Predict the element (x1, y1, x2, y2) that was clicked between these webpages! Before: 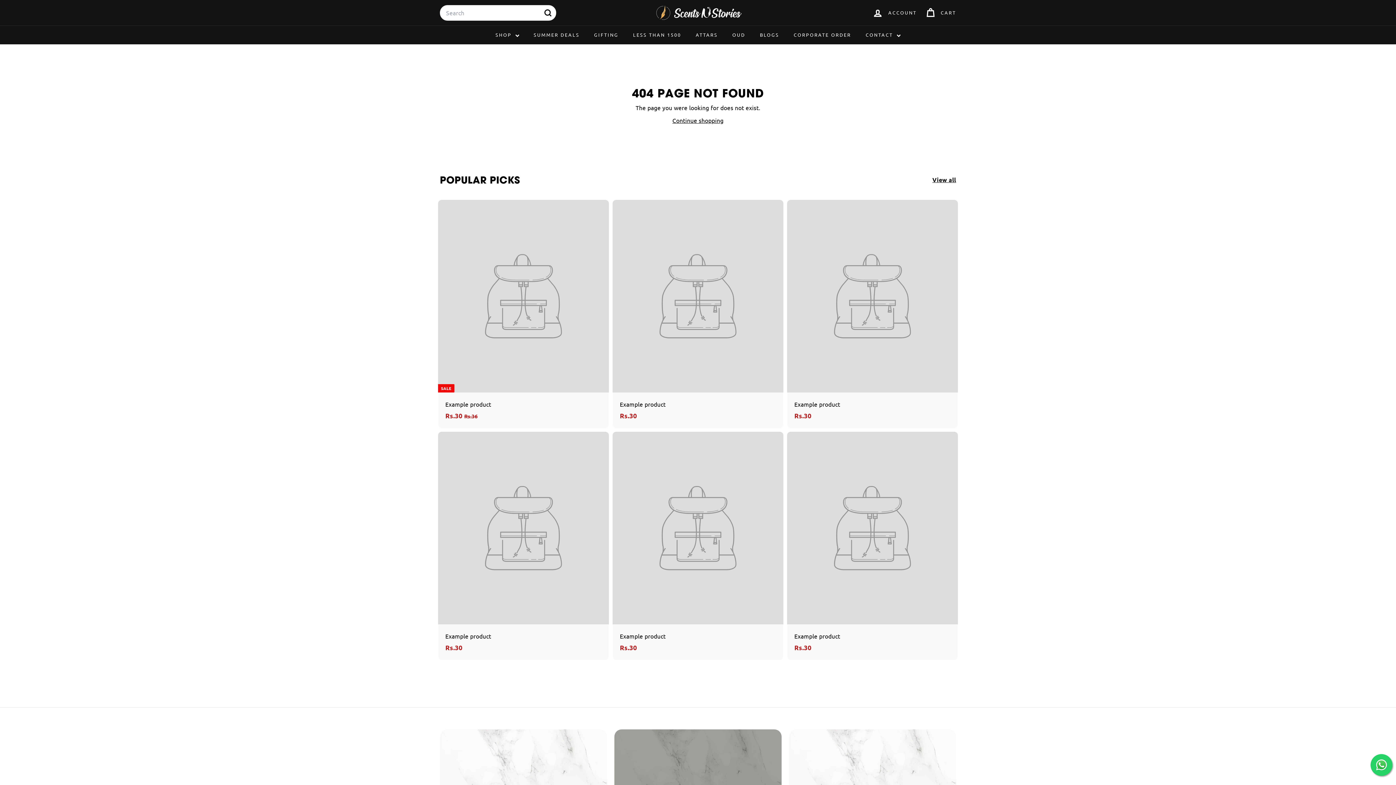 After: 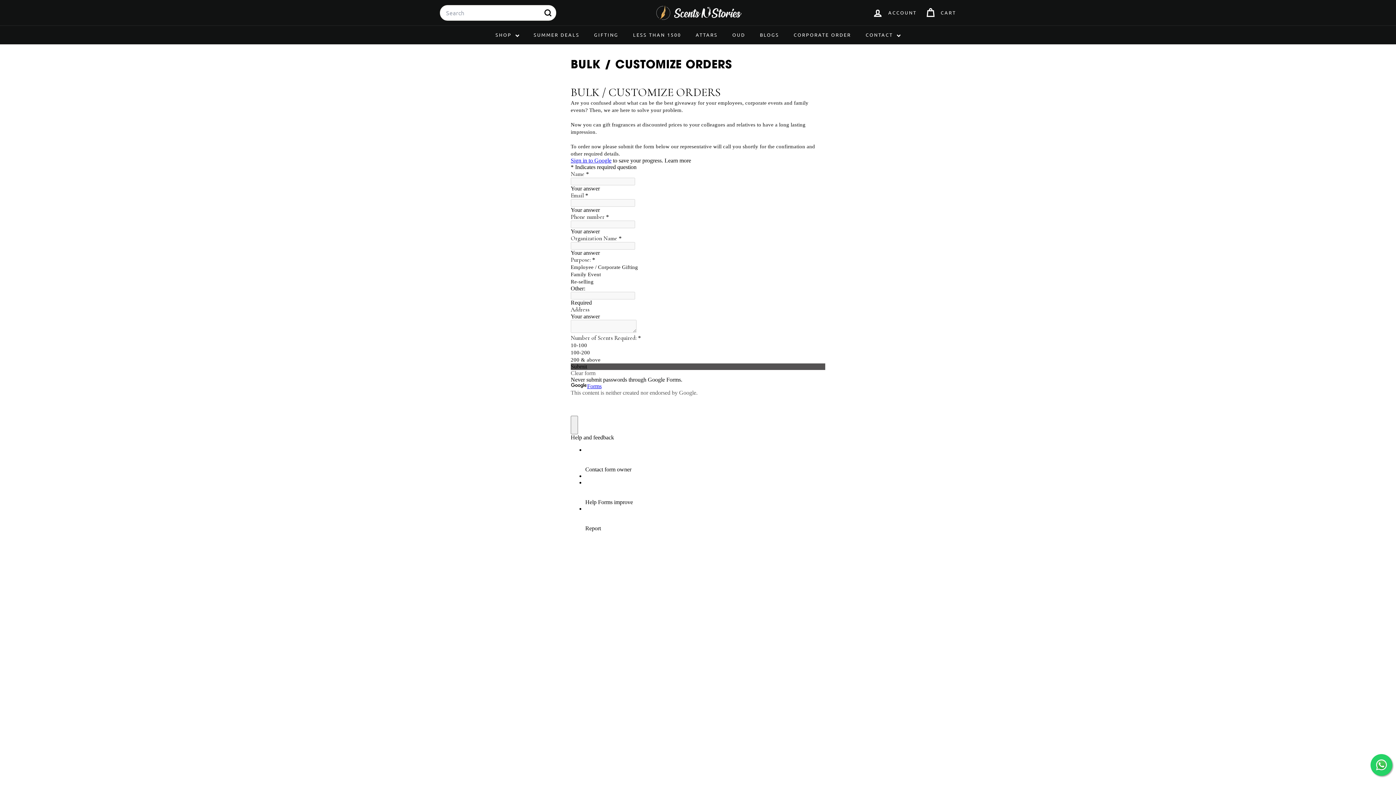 Action: label: CORPORATE ORDER bbox: (786, 25, 858, 44)